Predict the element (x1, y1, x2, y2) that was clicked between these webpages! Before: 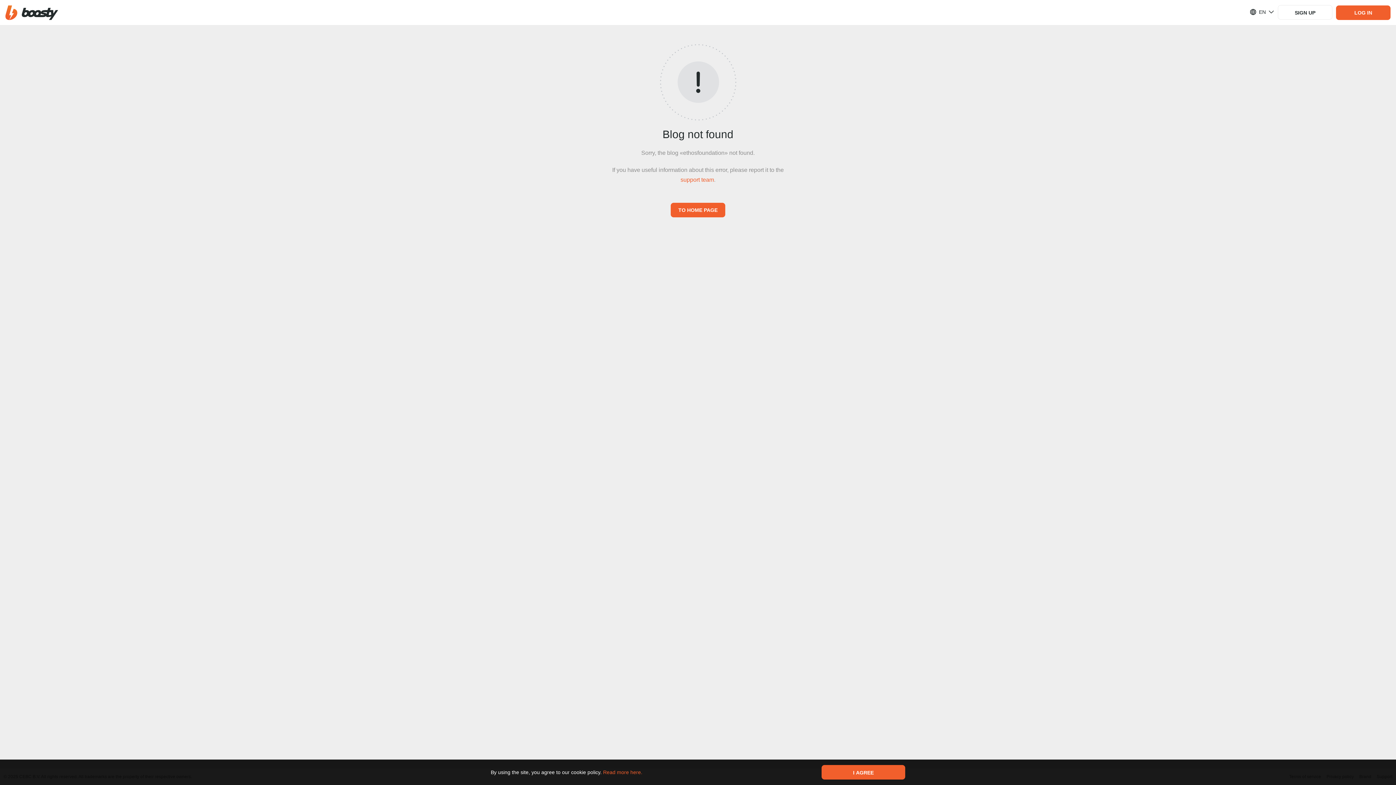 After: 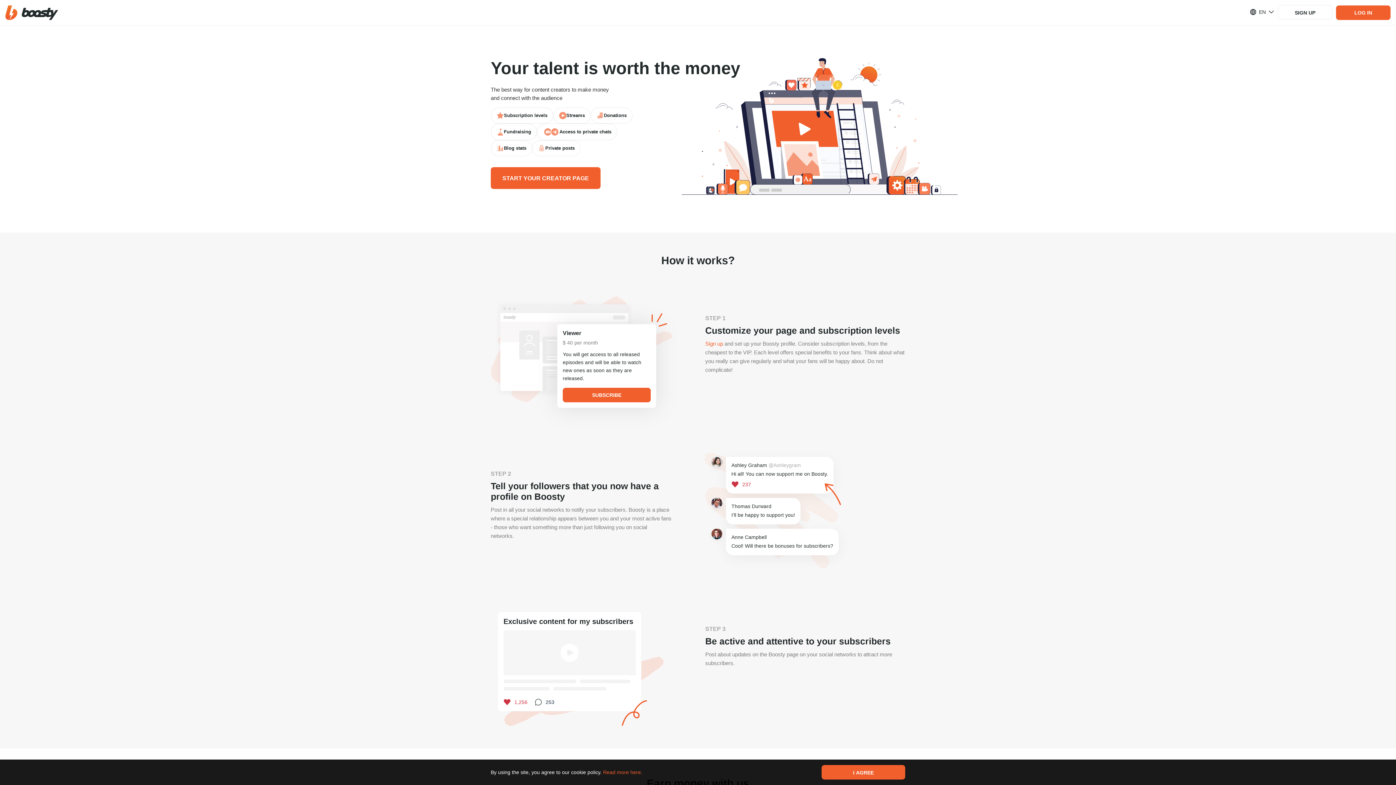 Action: bbox: (671, 203, 725, 217) label: TO HOME PAGE